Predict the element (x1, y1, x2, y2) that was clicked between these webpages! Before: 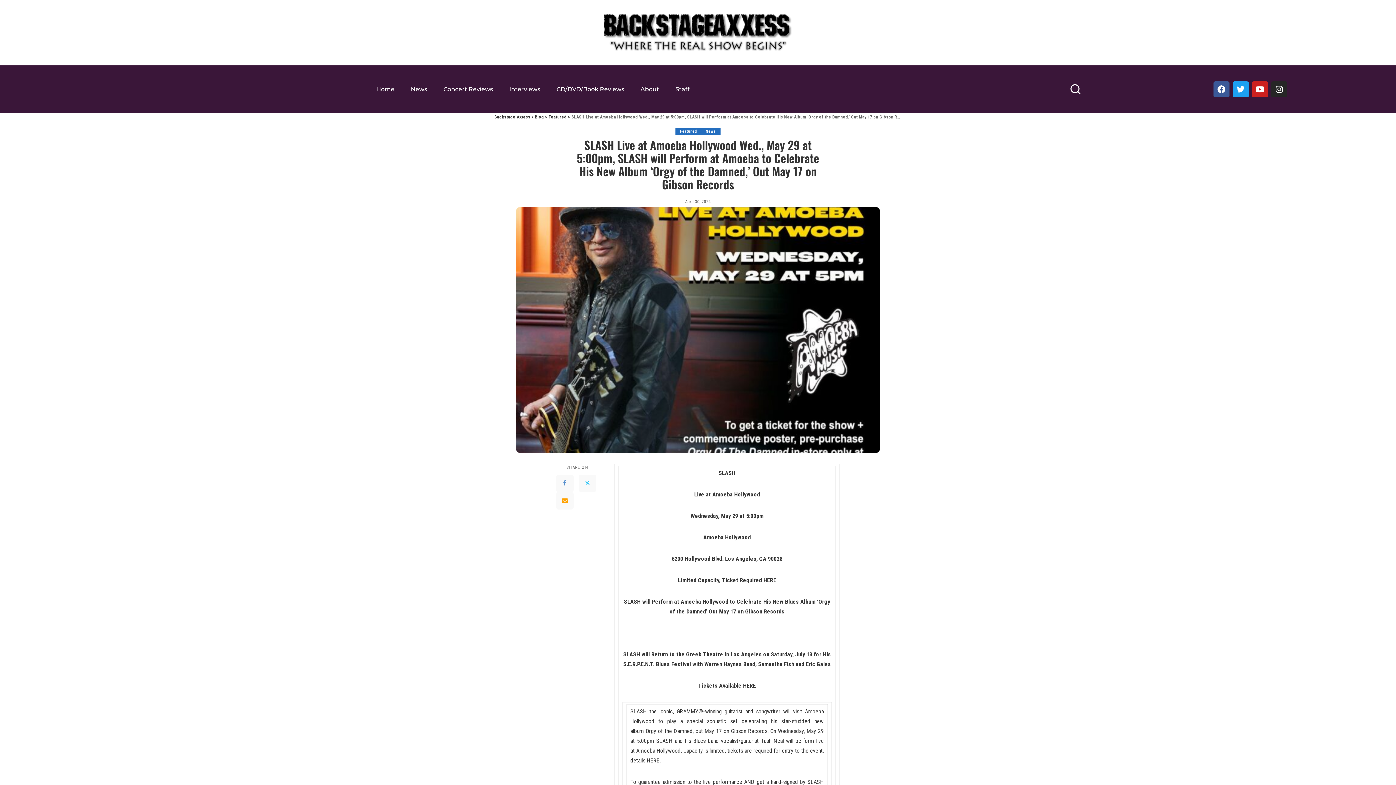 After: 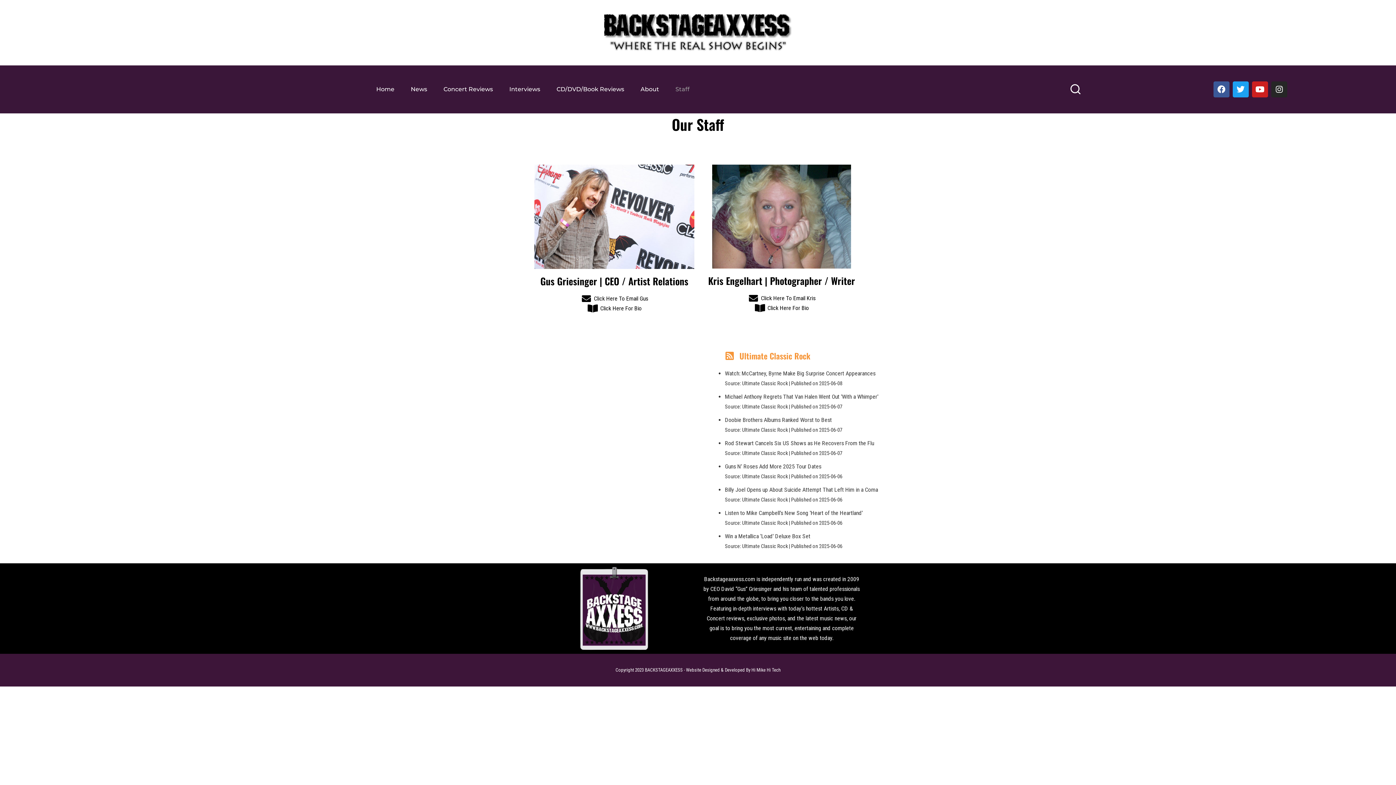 Action: bbox: (668, 81, 697, 97) label: Staff